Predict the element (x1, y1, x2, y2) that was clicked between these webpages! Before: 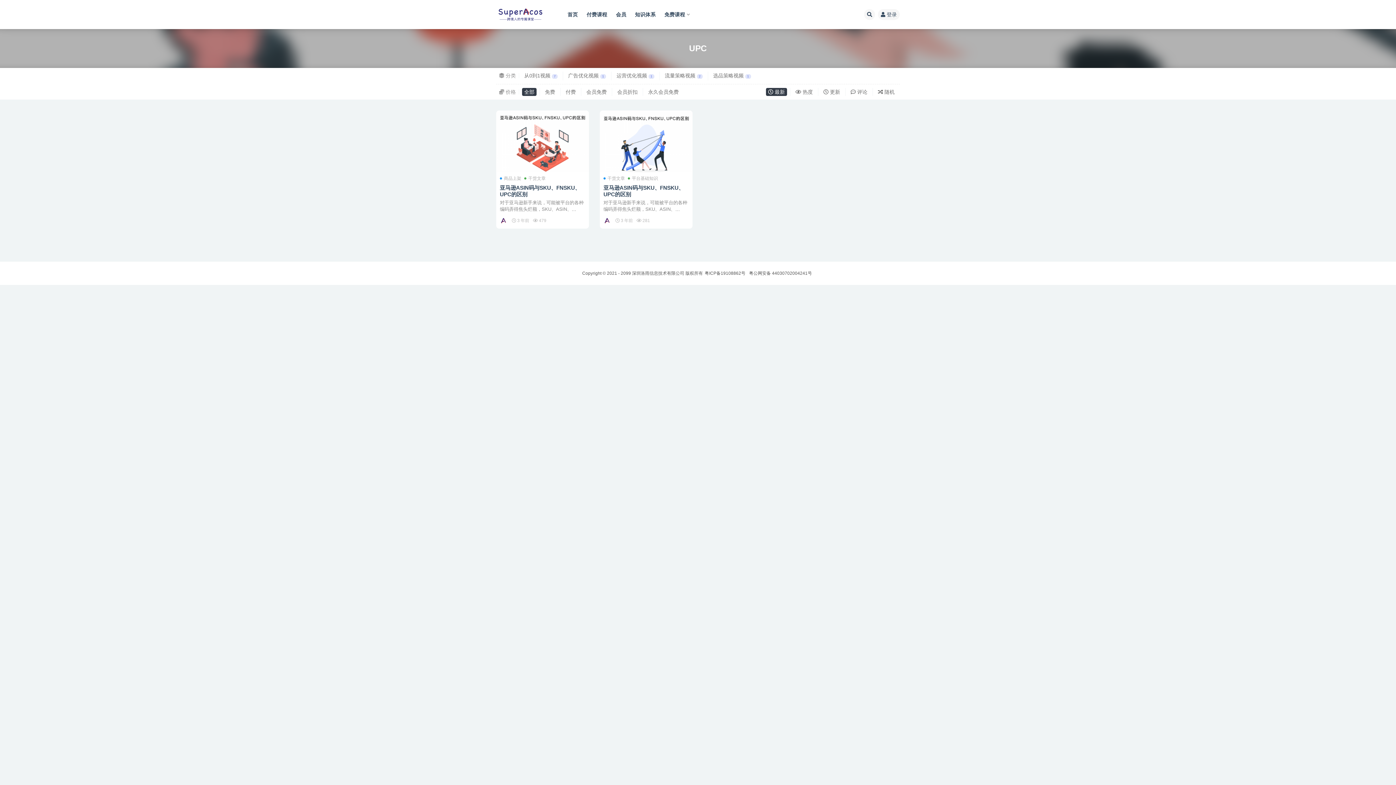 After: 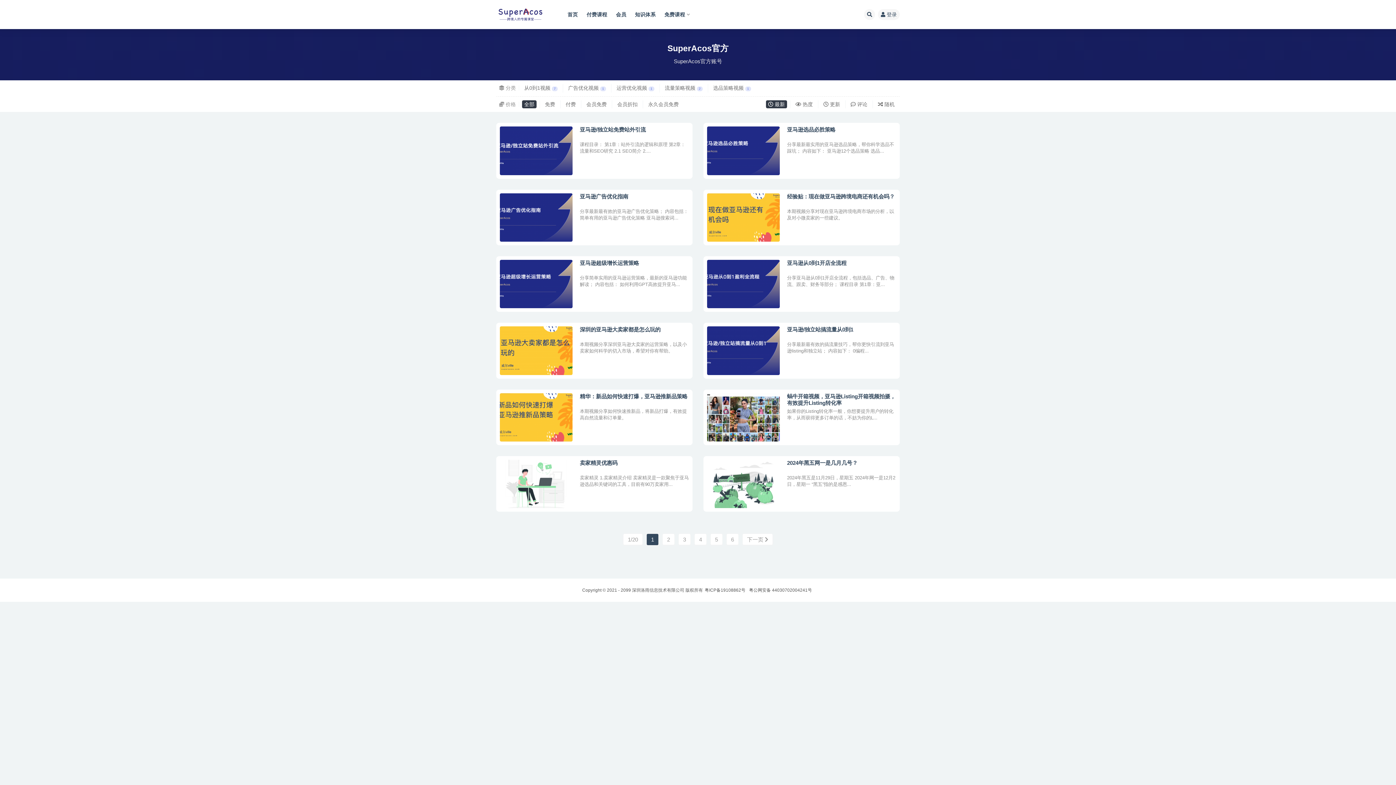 Action: bbox: (603, 217, 612, 224)